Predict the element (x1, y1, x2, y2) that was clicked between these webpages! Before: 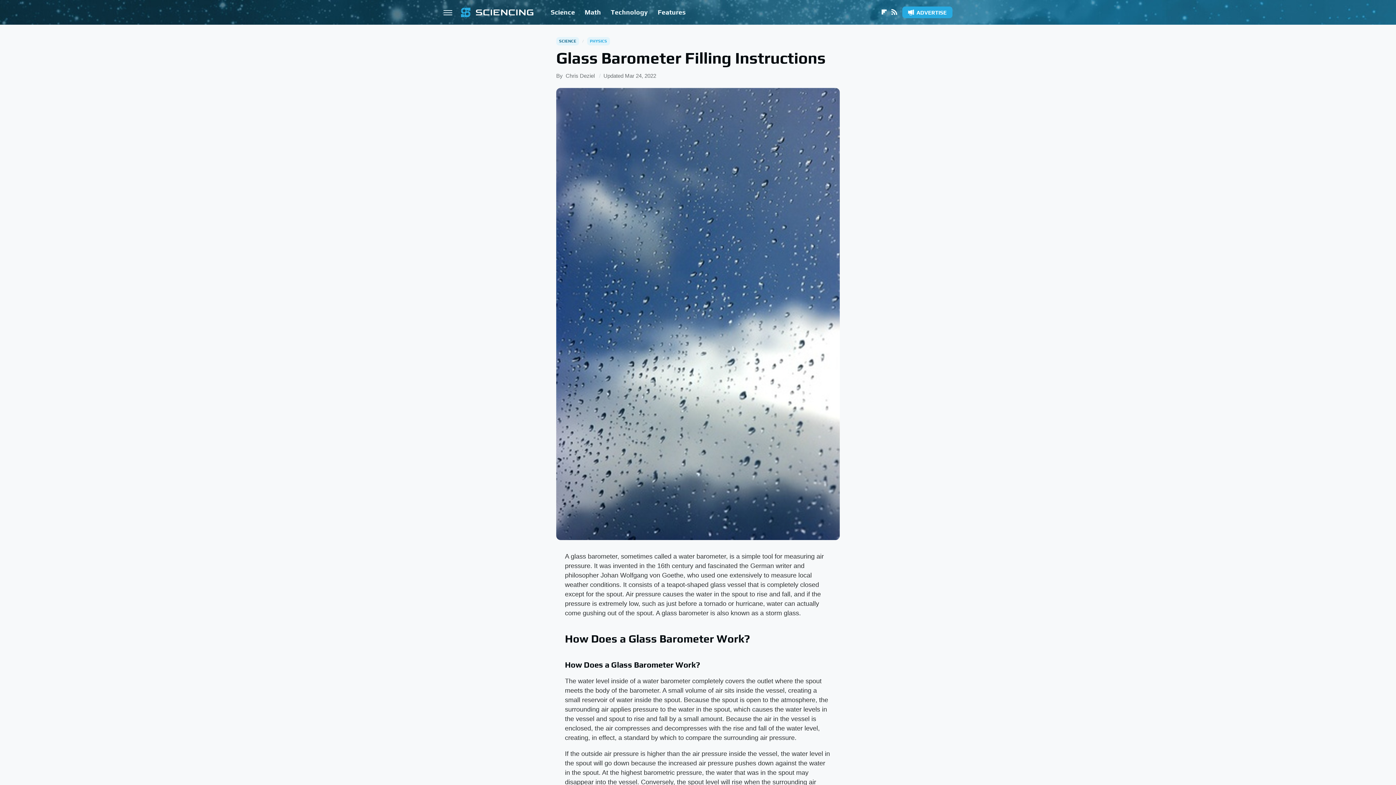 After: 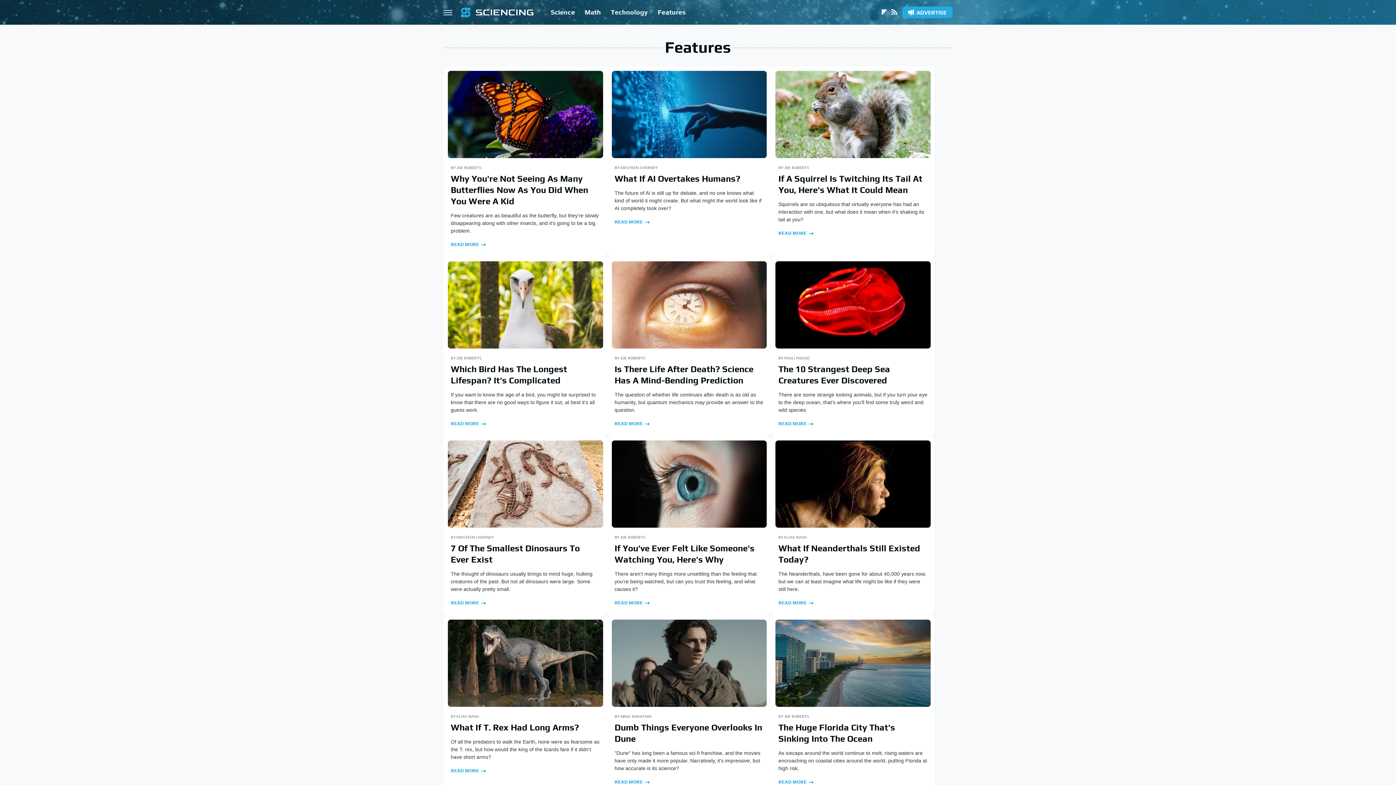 Action: bbox: (657, 0, 685, 24) label: Features